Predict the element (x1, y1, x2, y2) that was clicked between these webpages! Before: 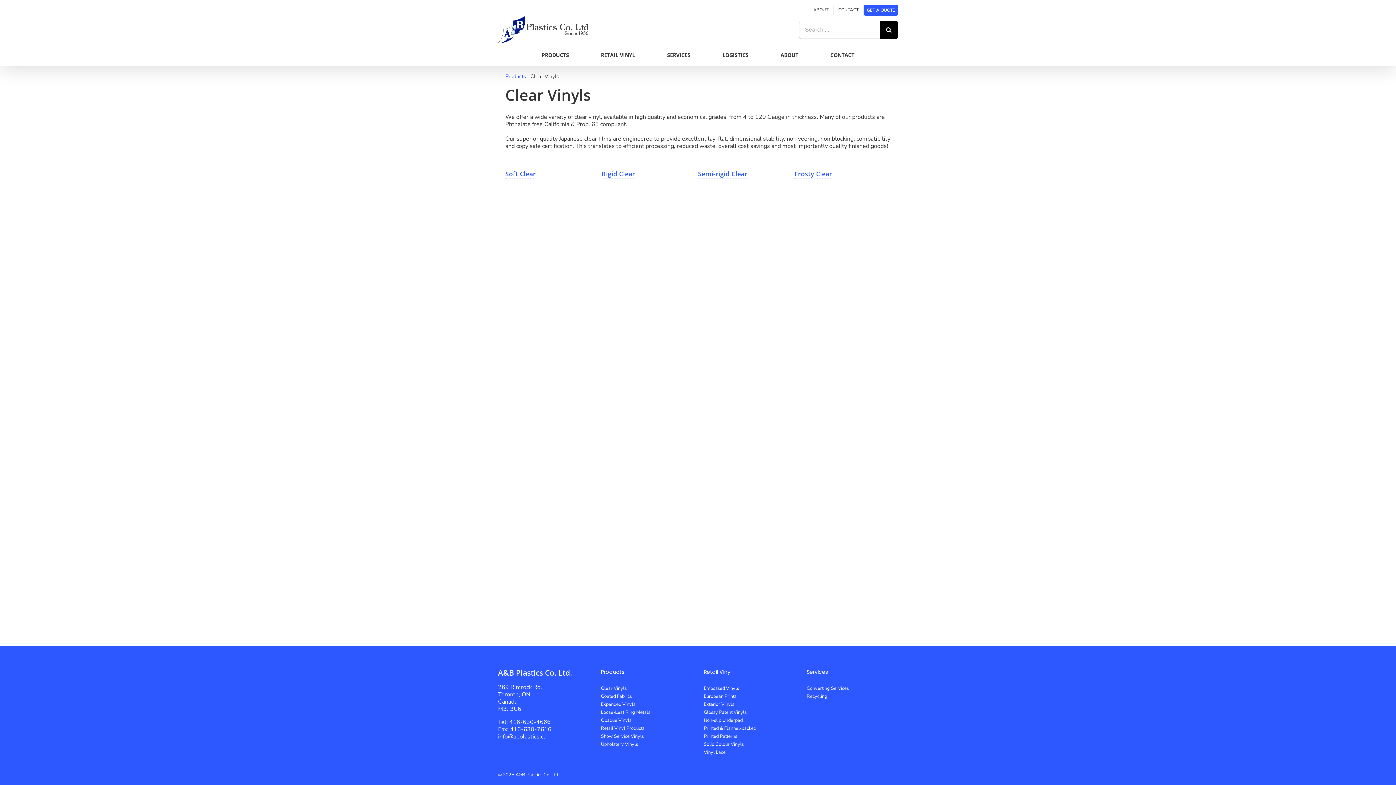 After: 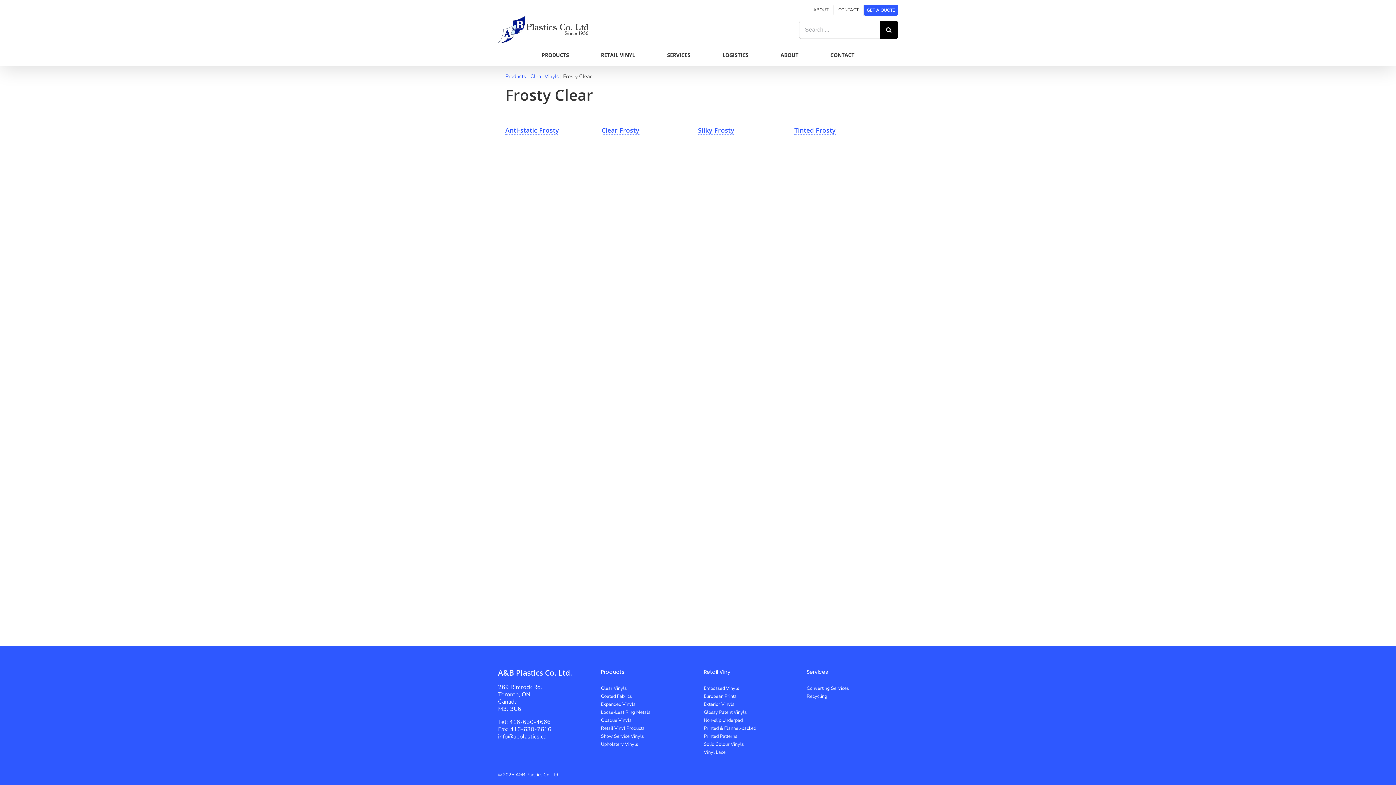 Action: label: Frosty Clear bbox: (794, 169, 832, 178)